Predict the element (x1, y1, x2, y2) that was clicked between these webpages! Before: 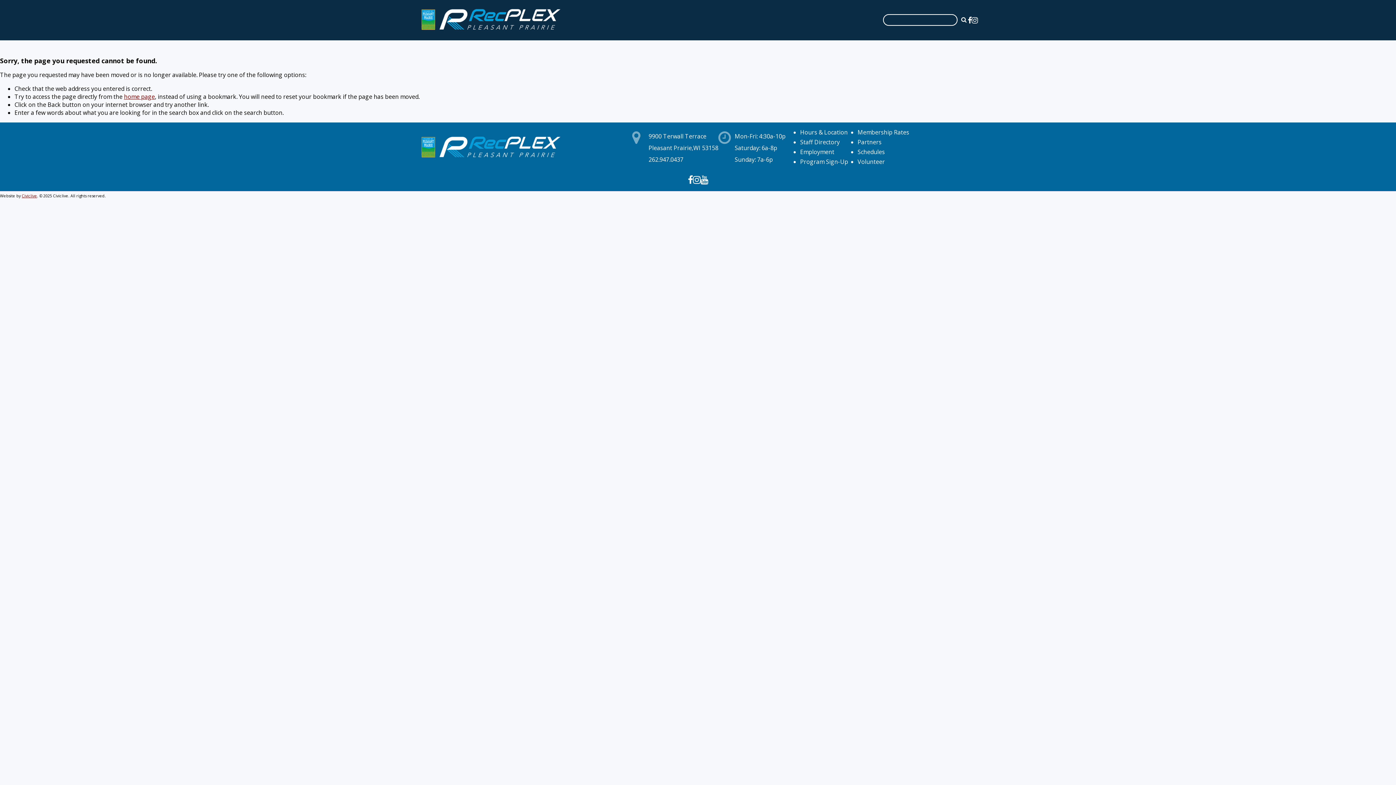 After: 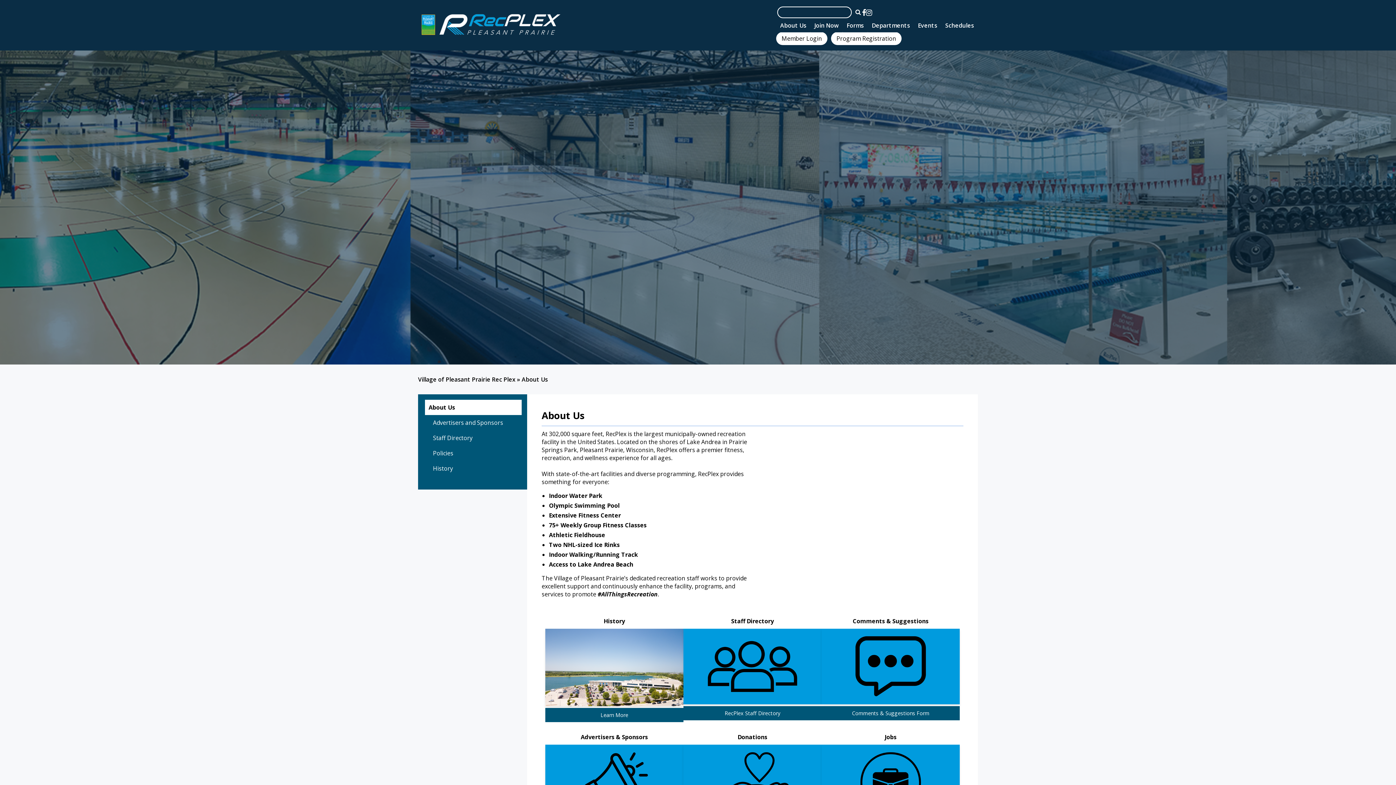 Action: bbox: (800, 128, 848, 136) label: Hours & Location